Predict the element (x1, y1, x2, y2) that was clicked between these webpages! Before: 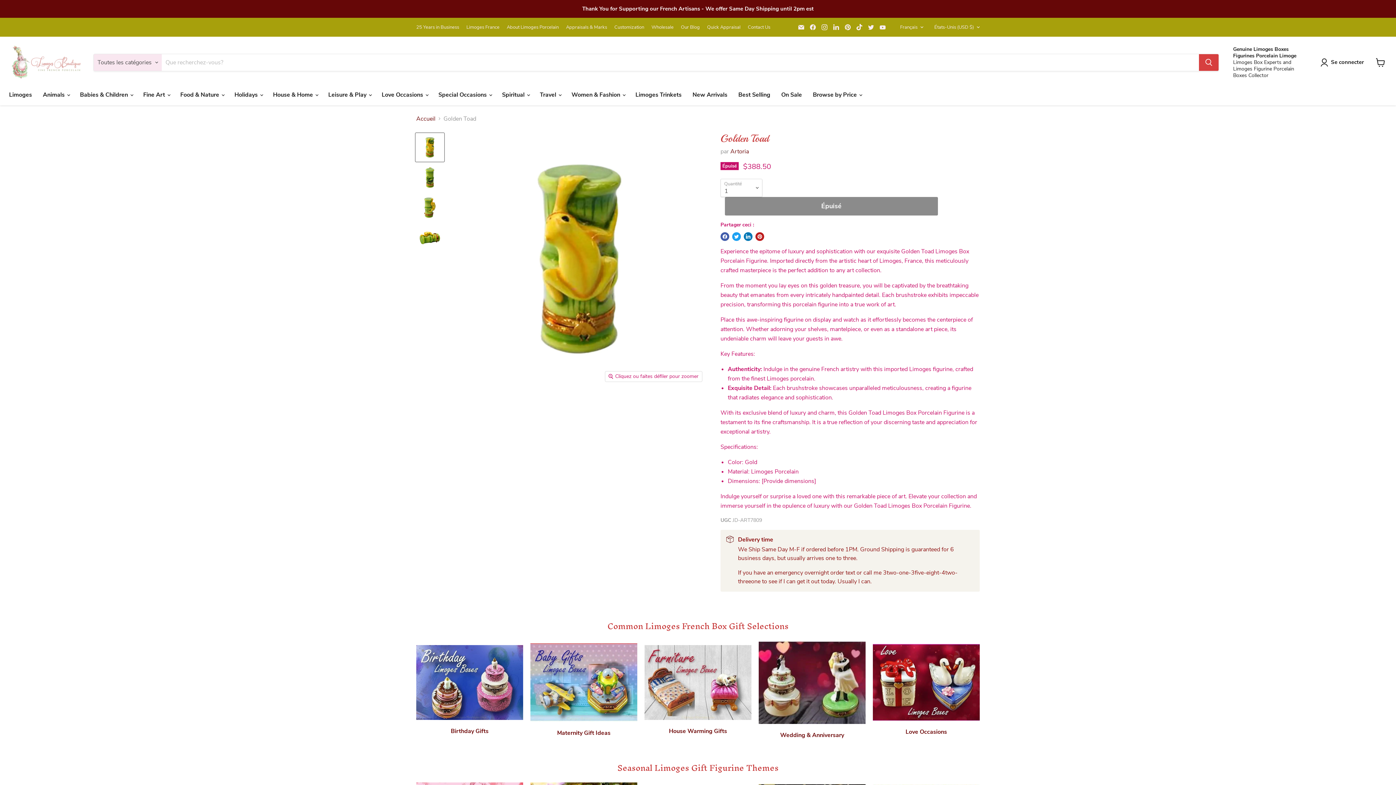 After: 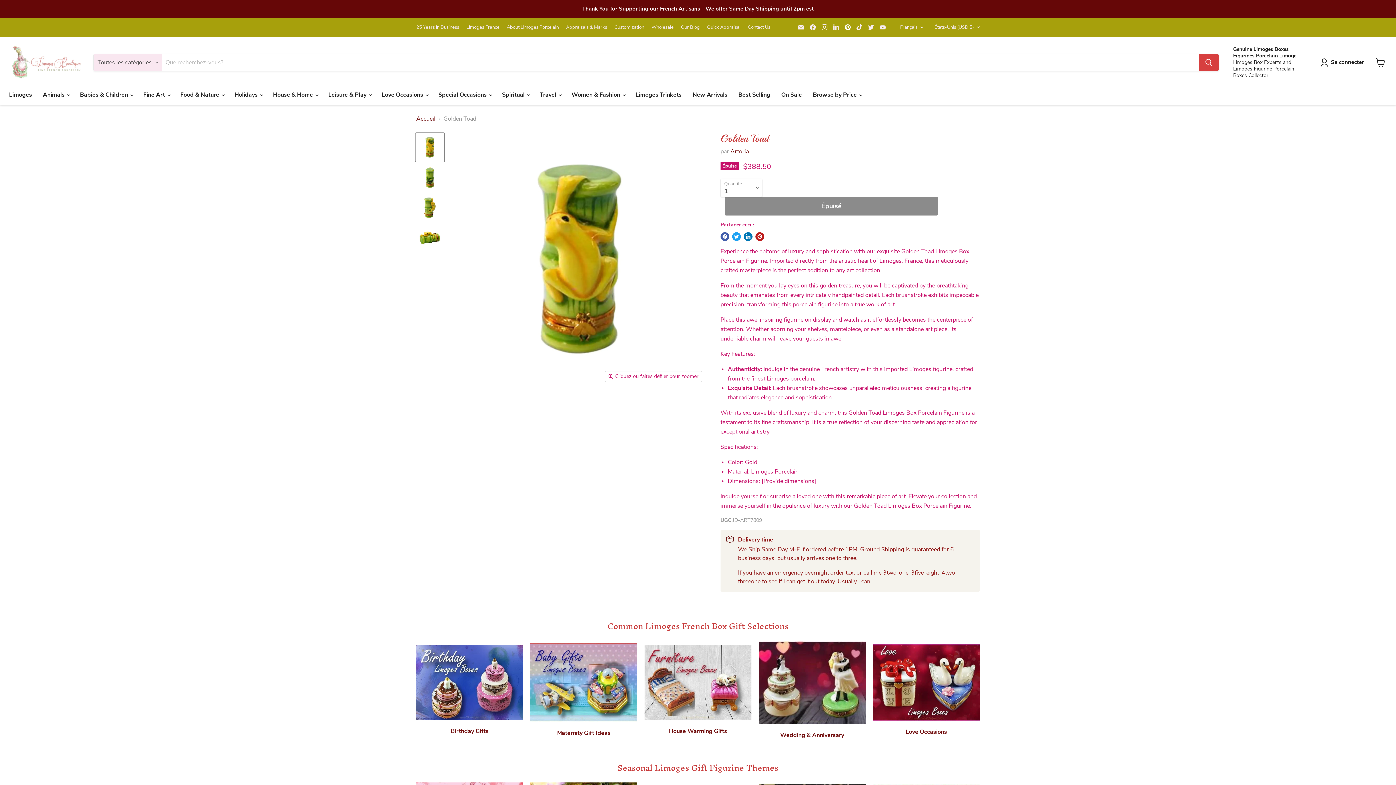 Action: label: Trouvez-nous sur Pinterest bbox: (842, 22, 853, 32)